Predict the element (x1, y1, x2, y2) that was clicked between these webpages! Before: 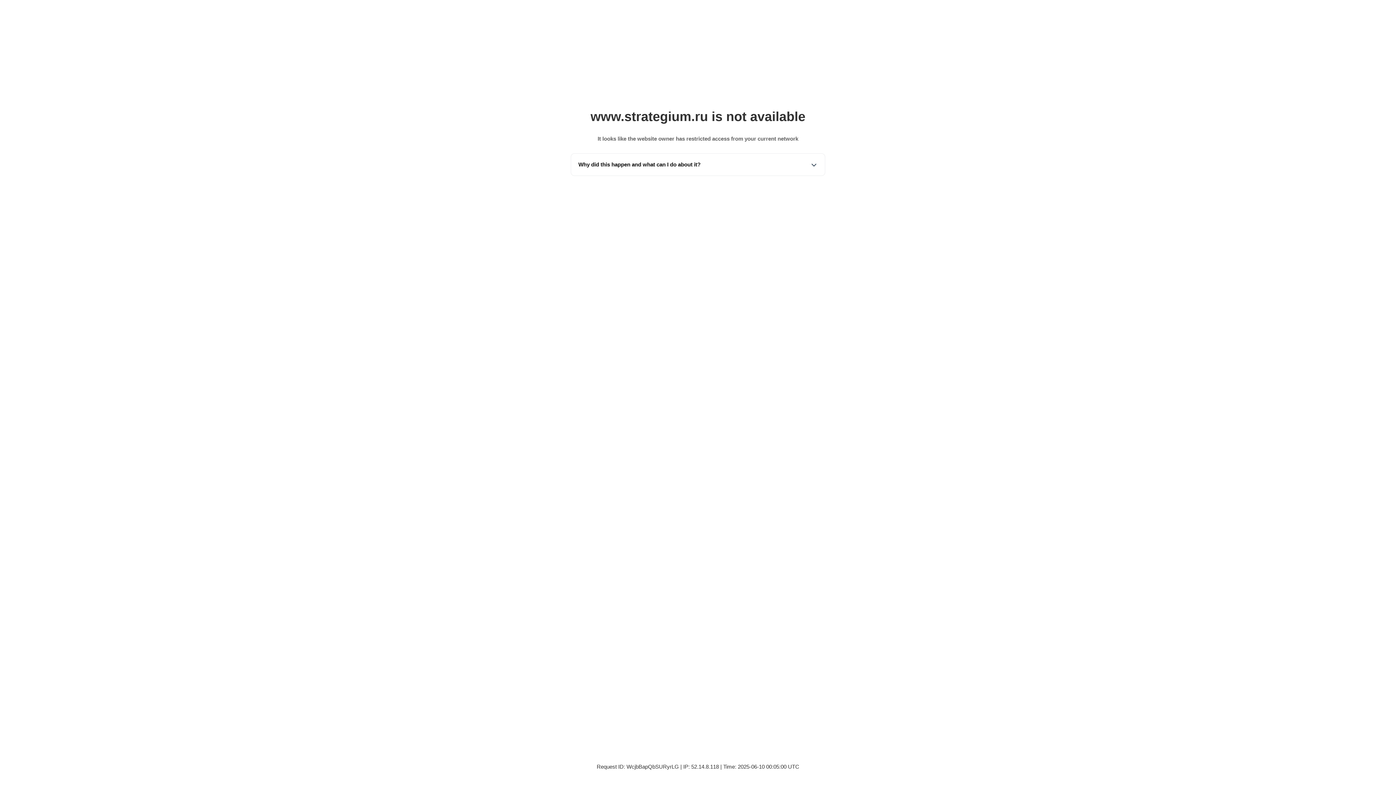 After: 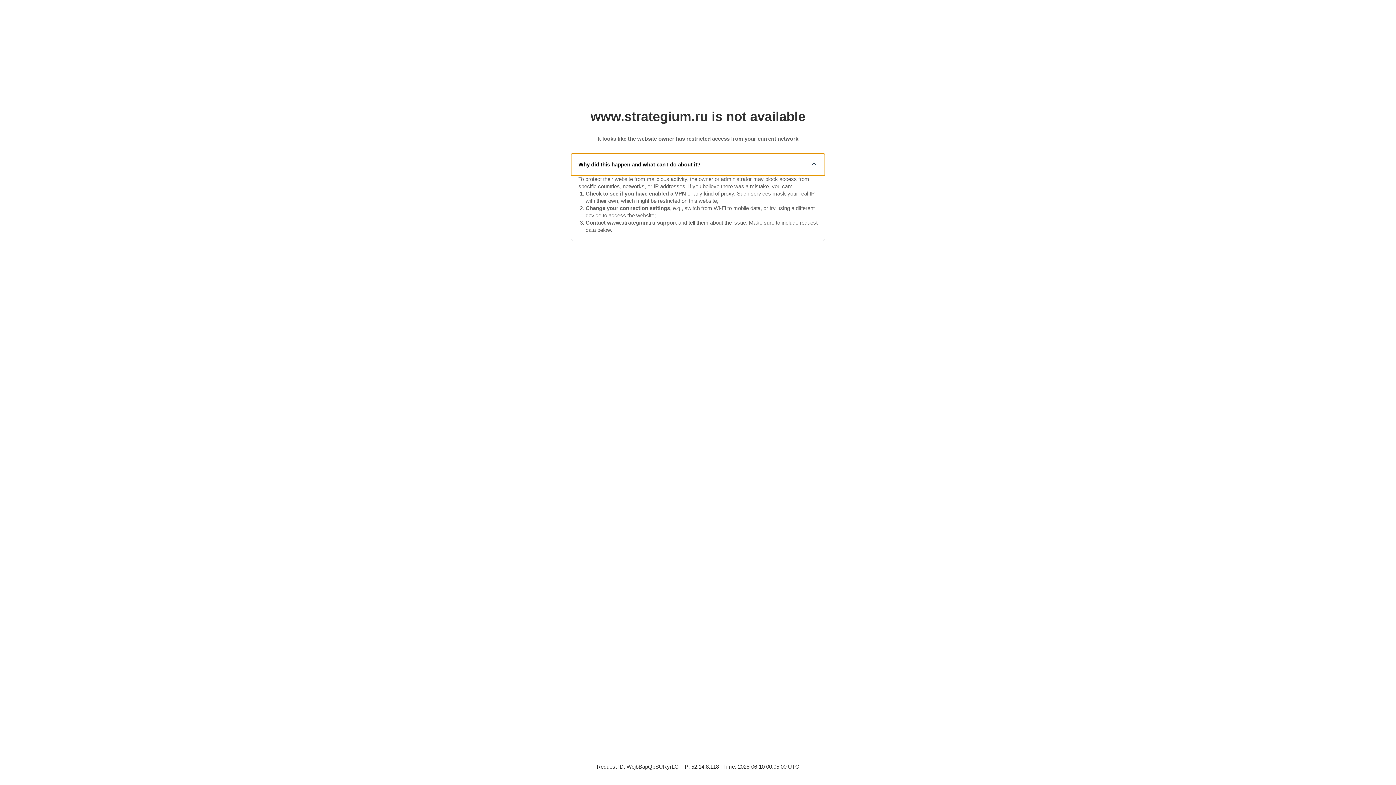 Action: bbox: (571, 153, 825, 175) label: Why did this happen and what can I do about it?